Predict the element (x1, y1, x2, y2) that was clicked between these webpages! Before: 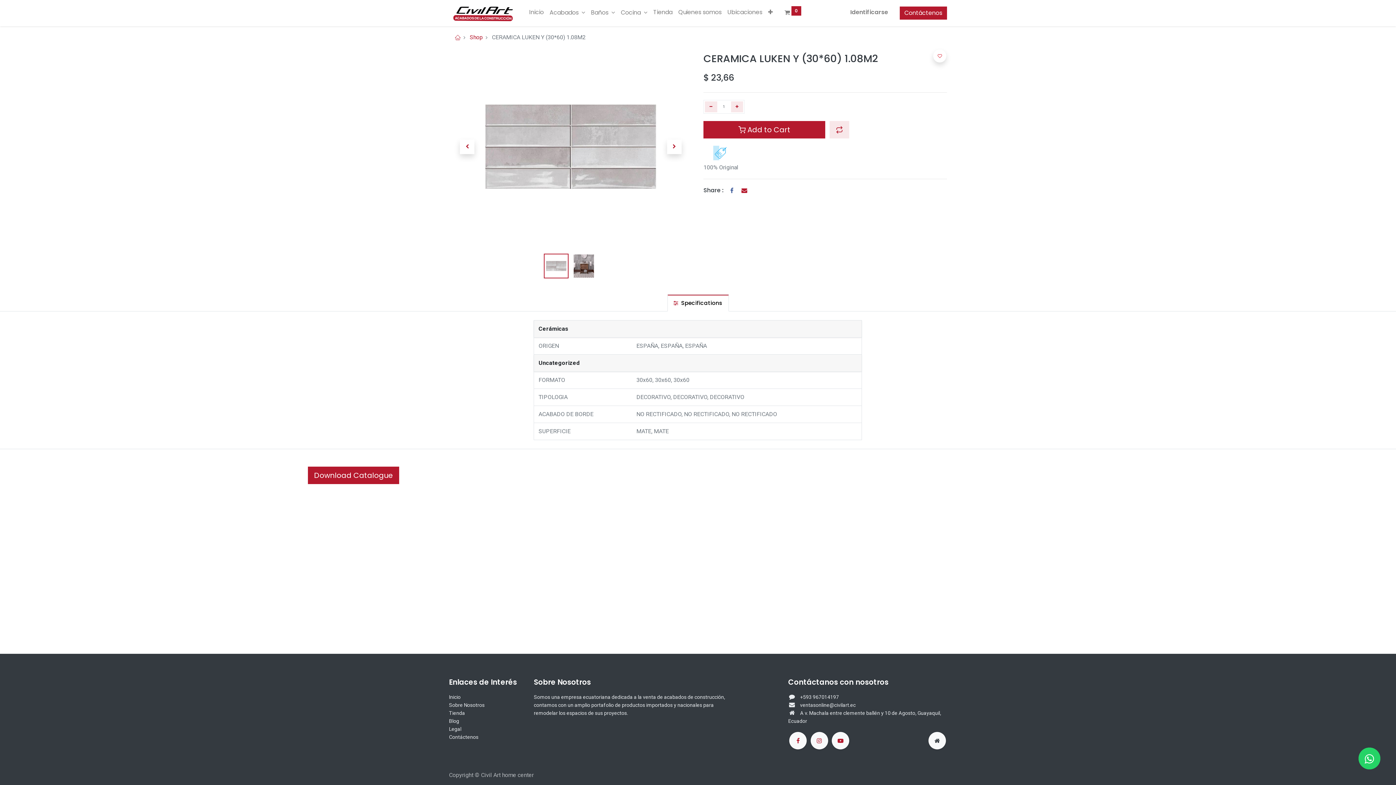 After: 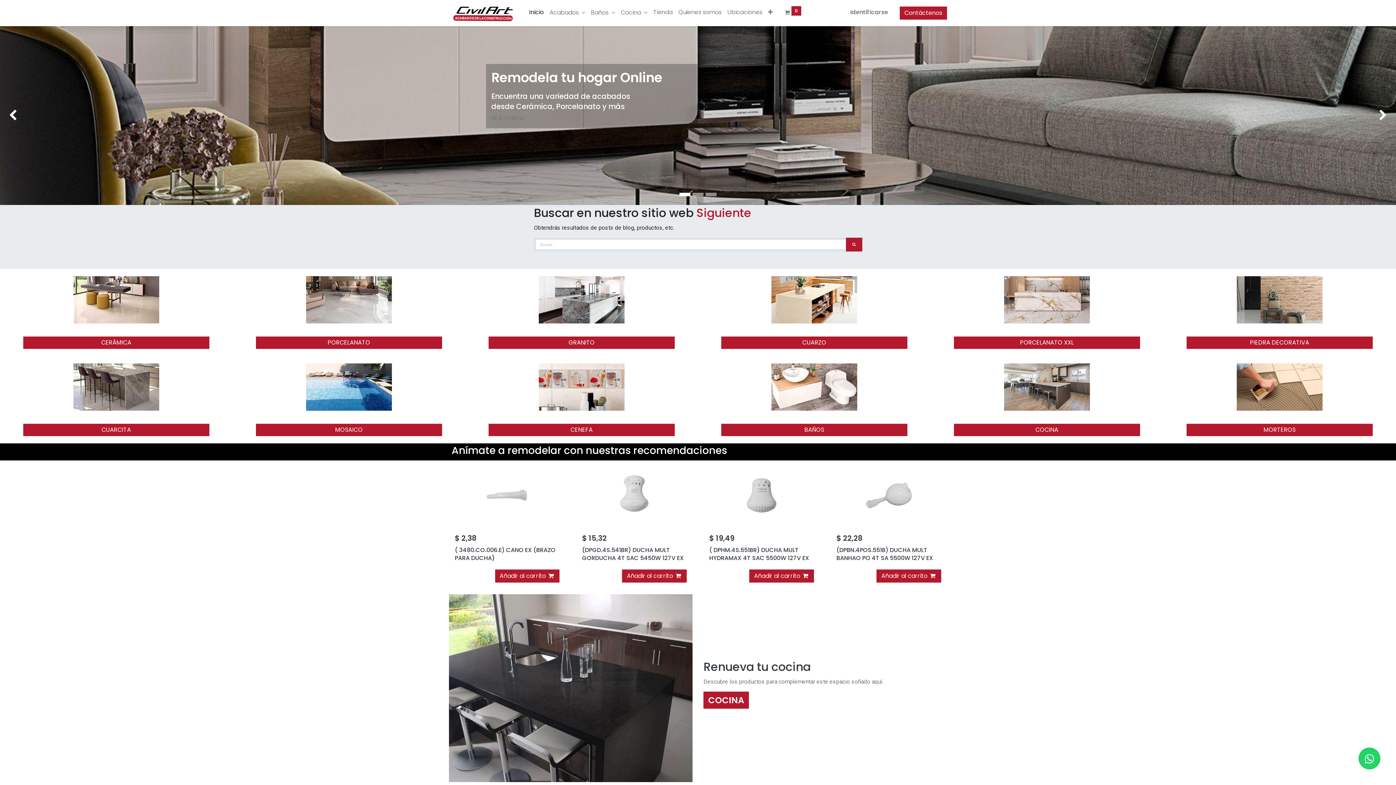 Action: bbox: (526, 5, 546, 19) label: Inicio